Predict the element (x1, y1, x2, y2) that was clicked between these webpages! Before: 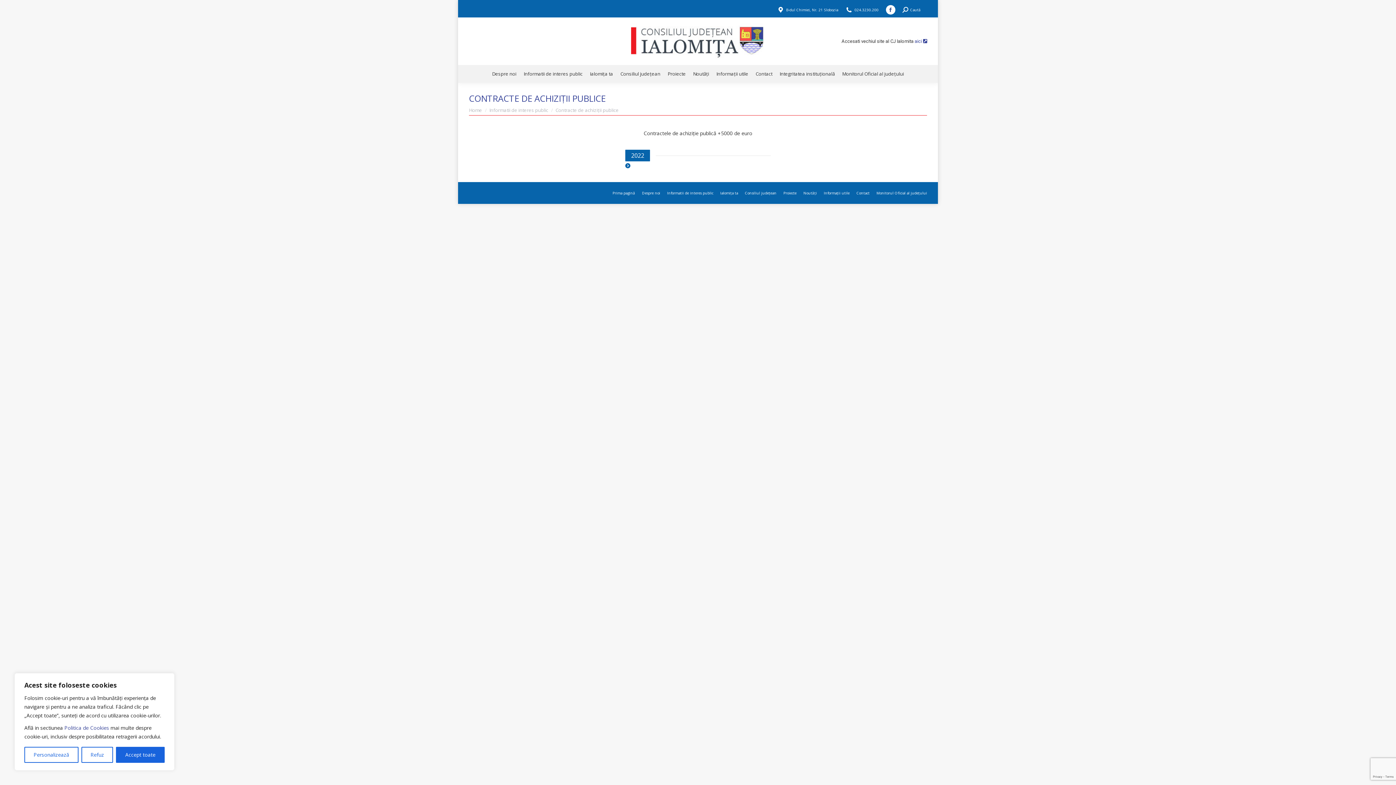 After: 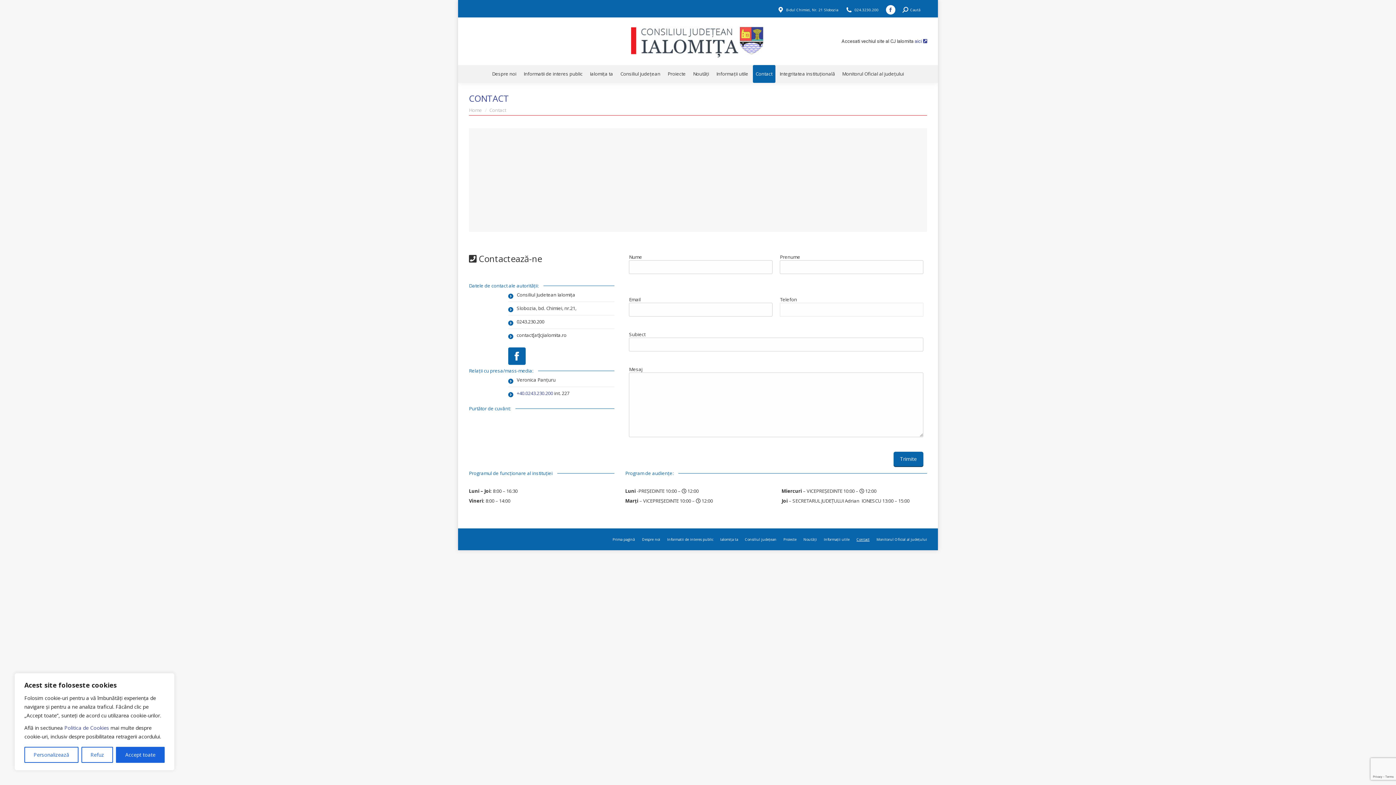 Action: bbox: (752, 65, 775, 82) label: Contact